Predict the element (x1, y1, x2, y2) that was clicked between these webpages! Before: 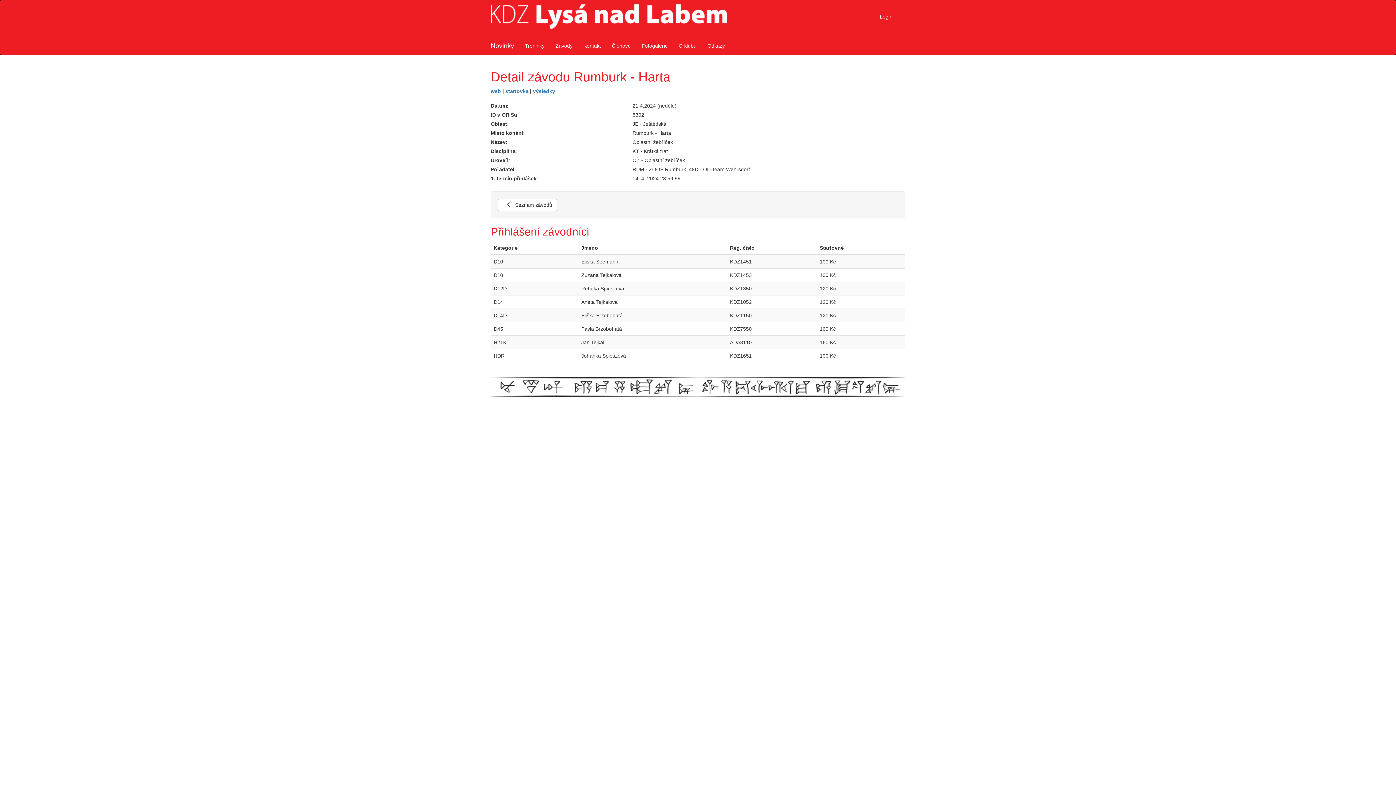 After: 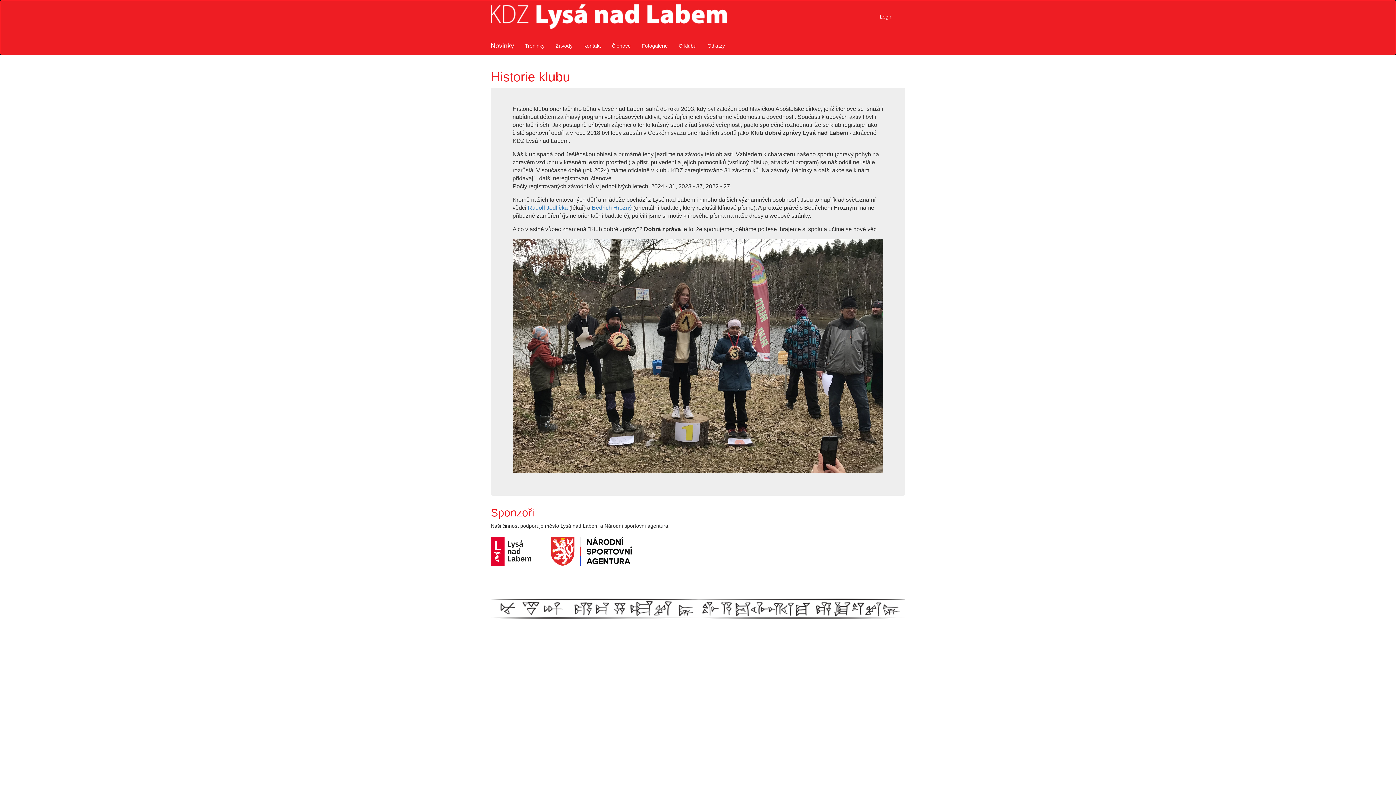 Action: bbox: (673, 36, 702, 54) label: O klubu